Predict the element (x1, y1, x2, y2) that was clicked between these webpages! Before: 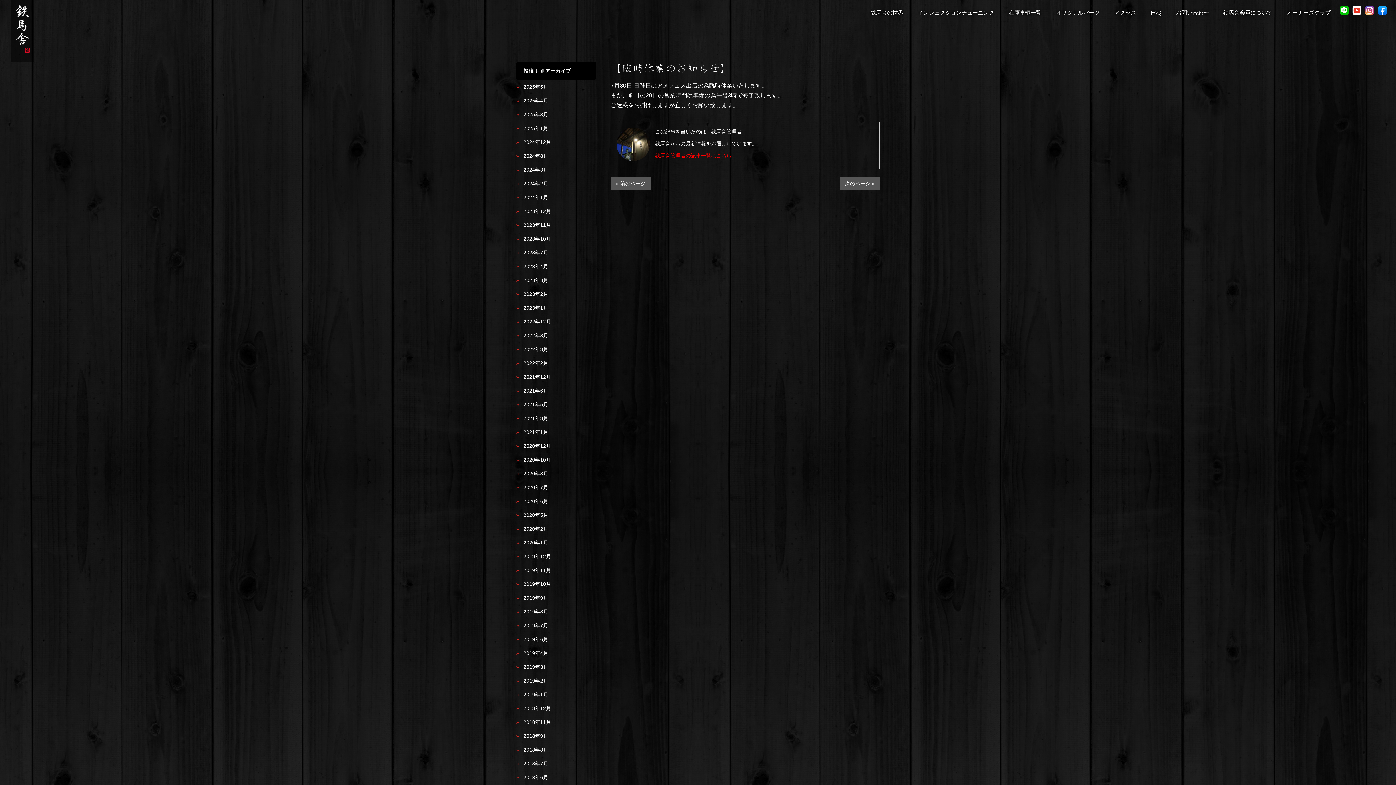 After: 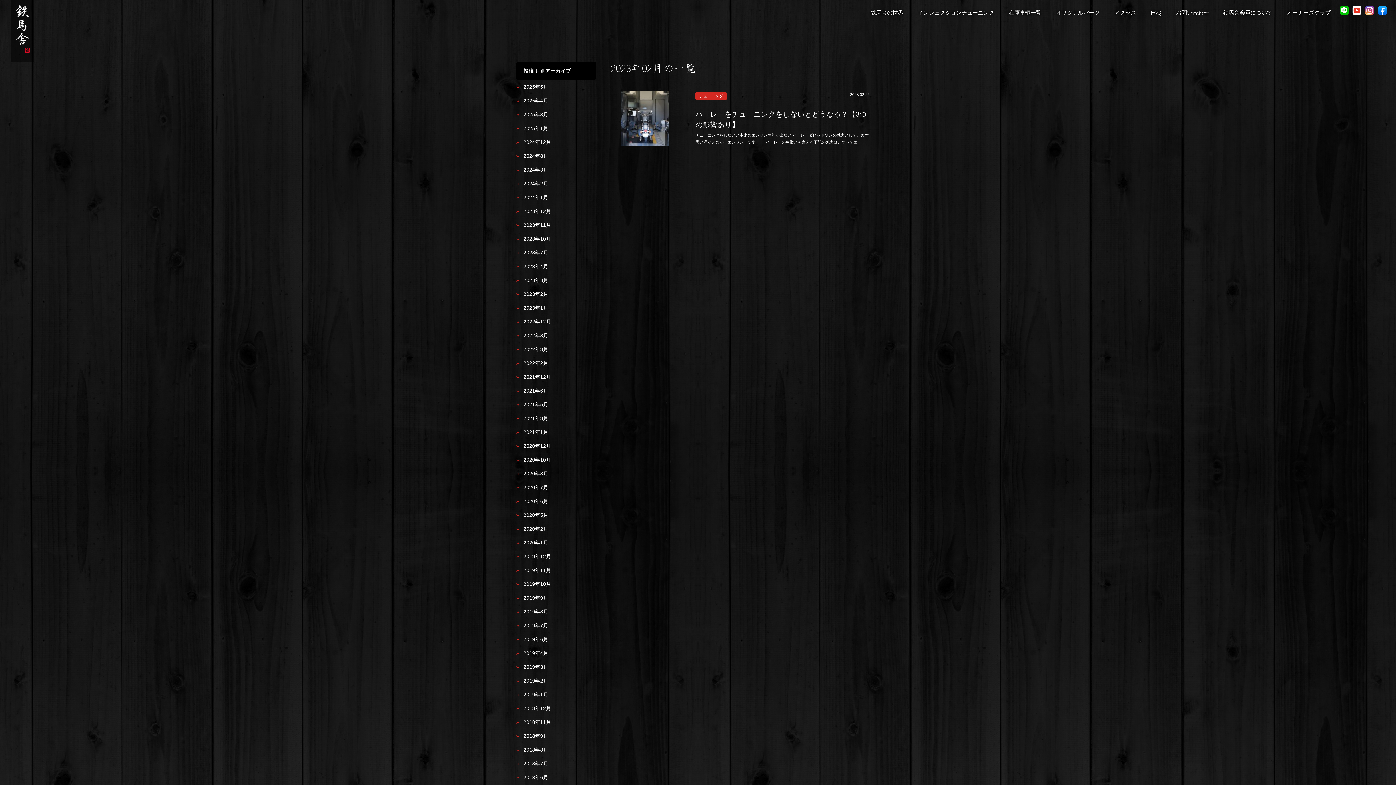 Action: label: 2023年2月 bbox: (516, 287, 596, 301)